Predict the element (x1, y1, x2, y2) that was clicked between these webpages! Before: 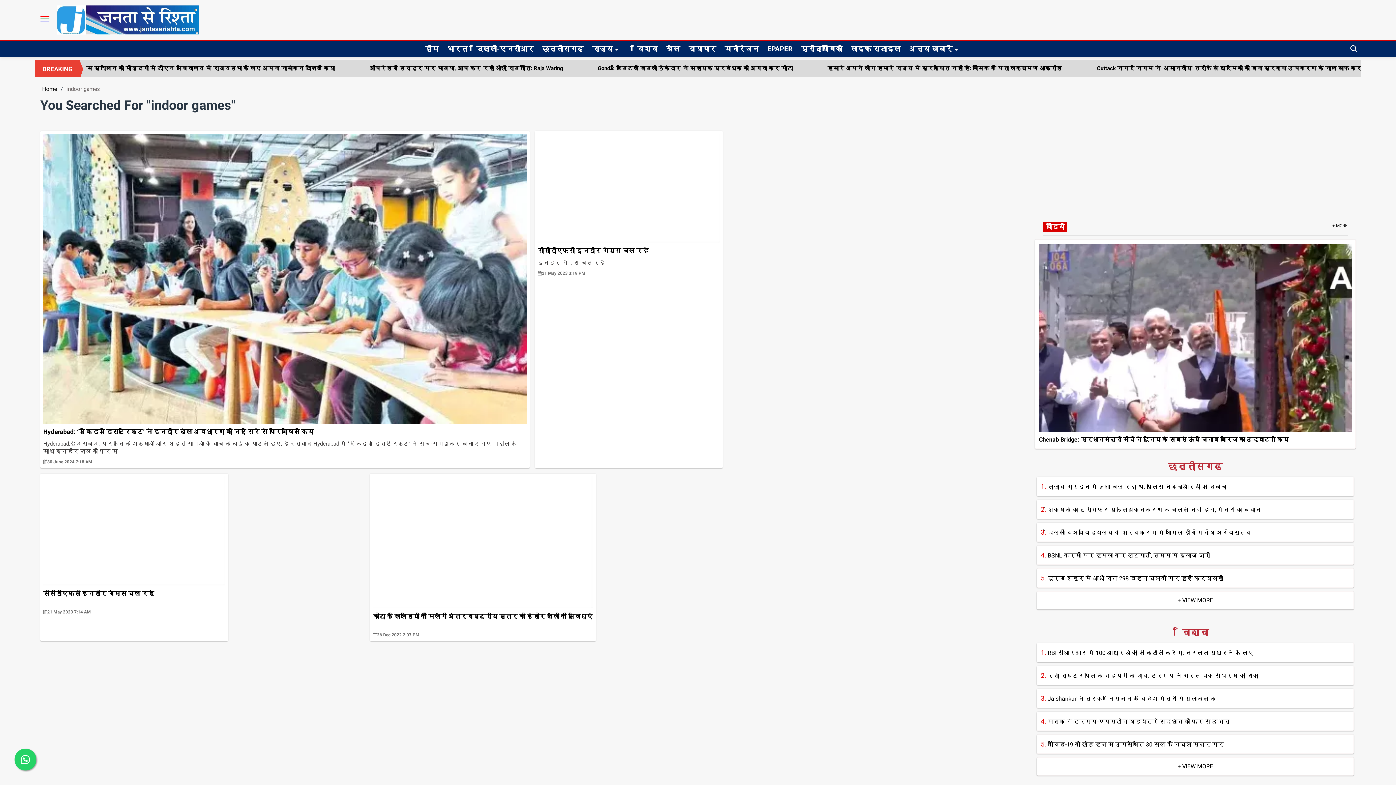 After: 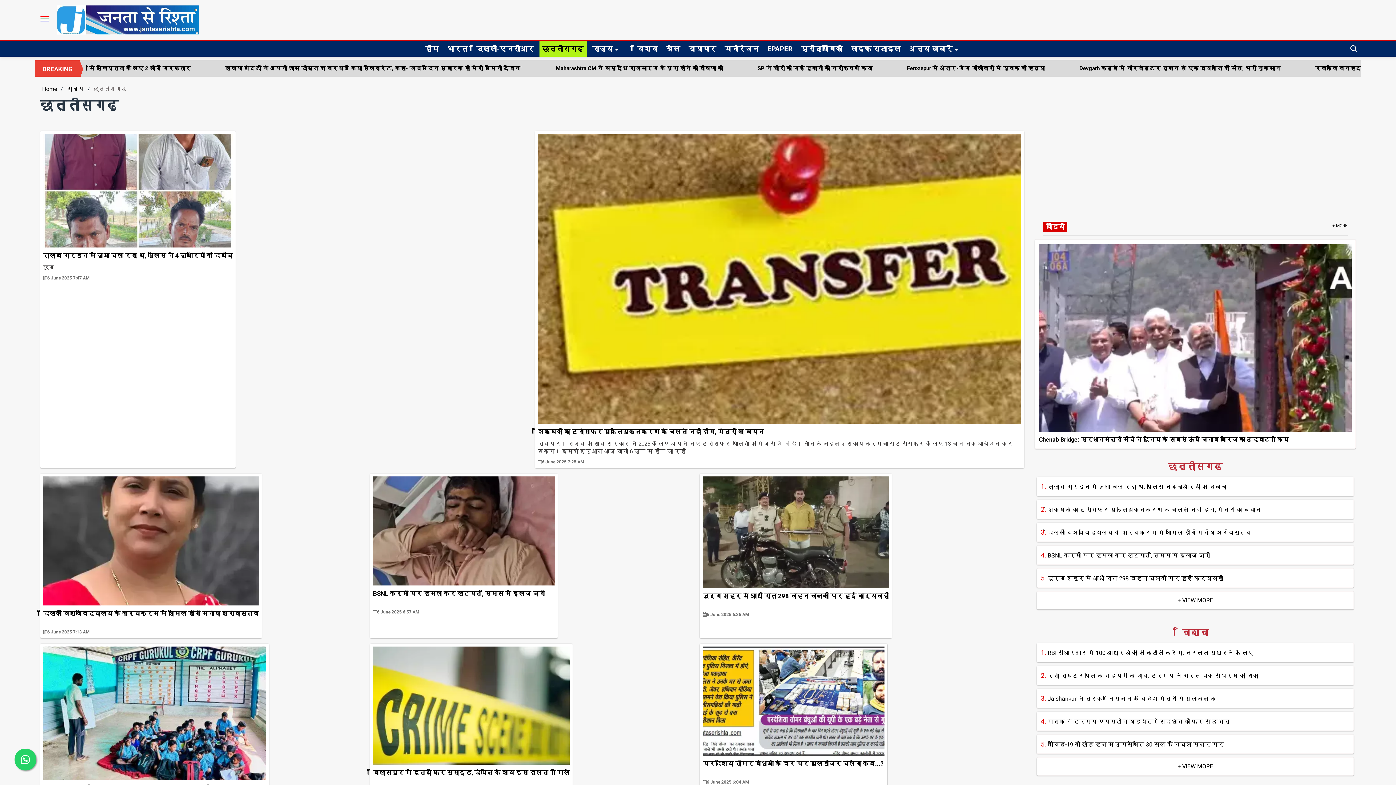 Action: label: छत्तीसगढ़ bbox: (1168, 461, 1222, 472)